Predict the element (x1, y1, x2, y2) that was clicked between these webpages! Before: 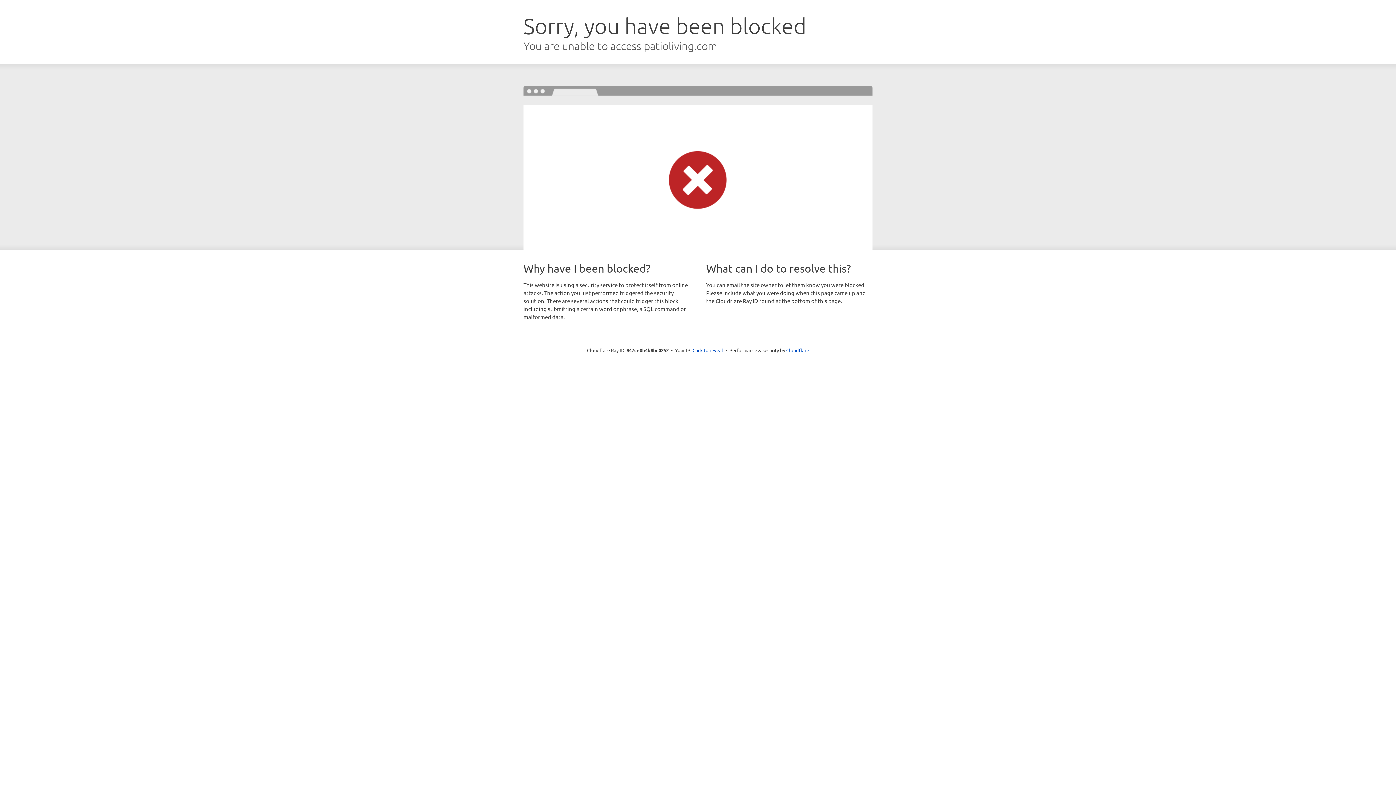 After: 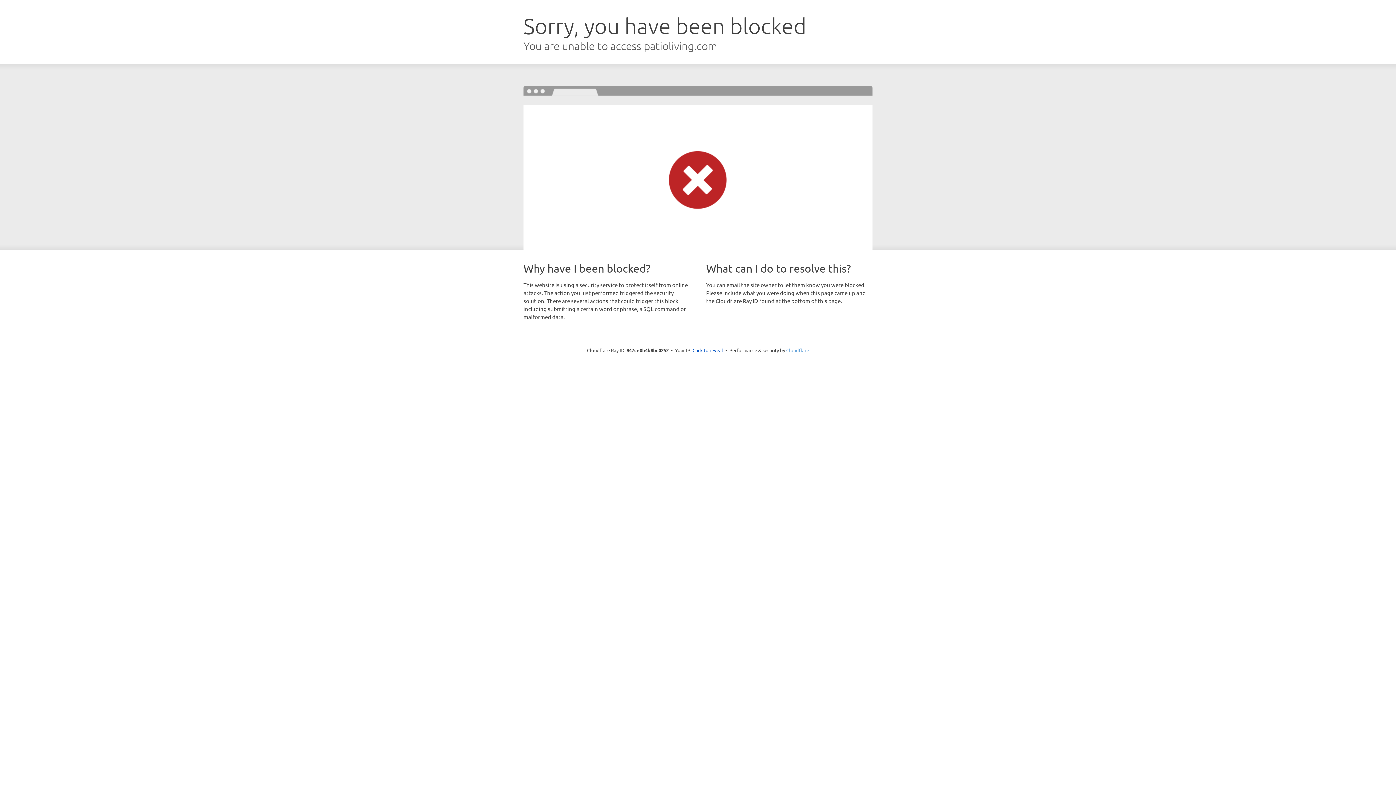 Action: label: Cloudflare bbox: (786, 347, 809, 353)